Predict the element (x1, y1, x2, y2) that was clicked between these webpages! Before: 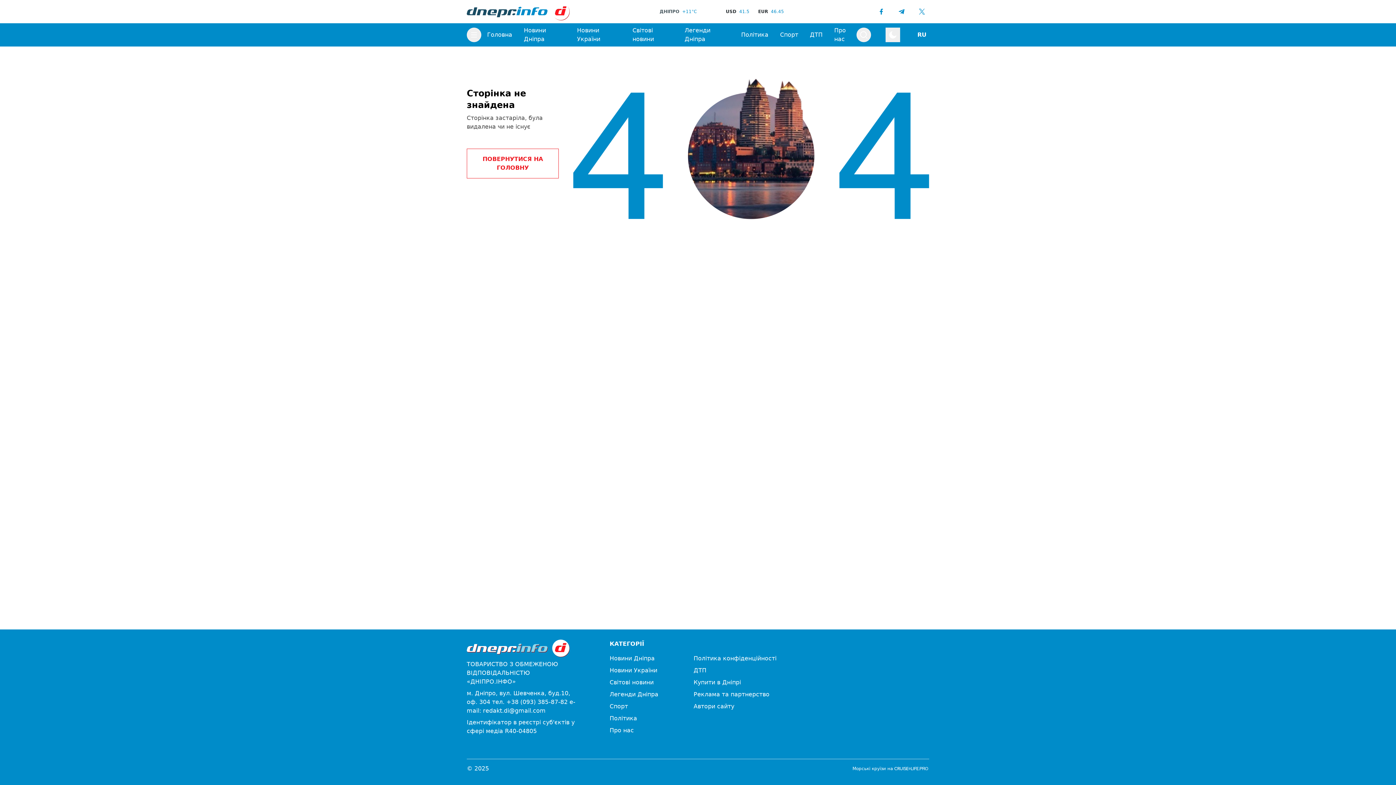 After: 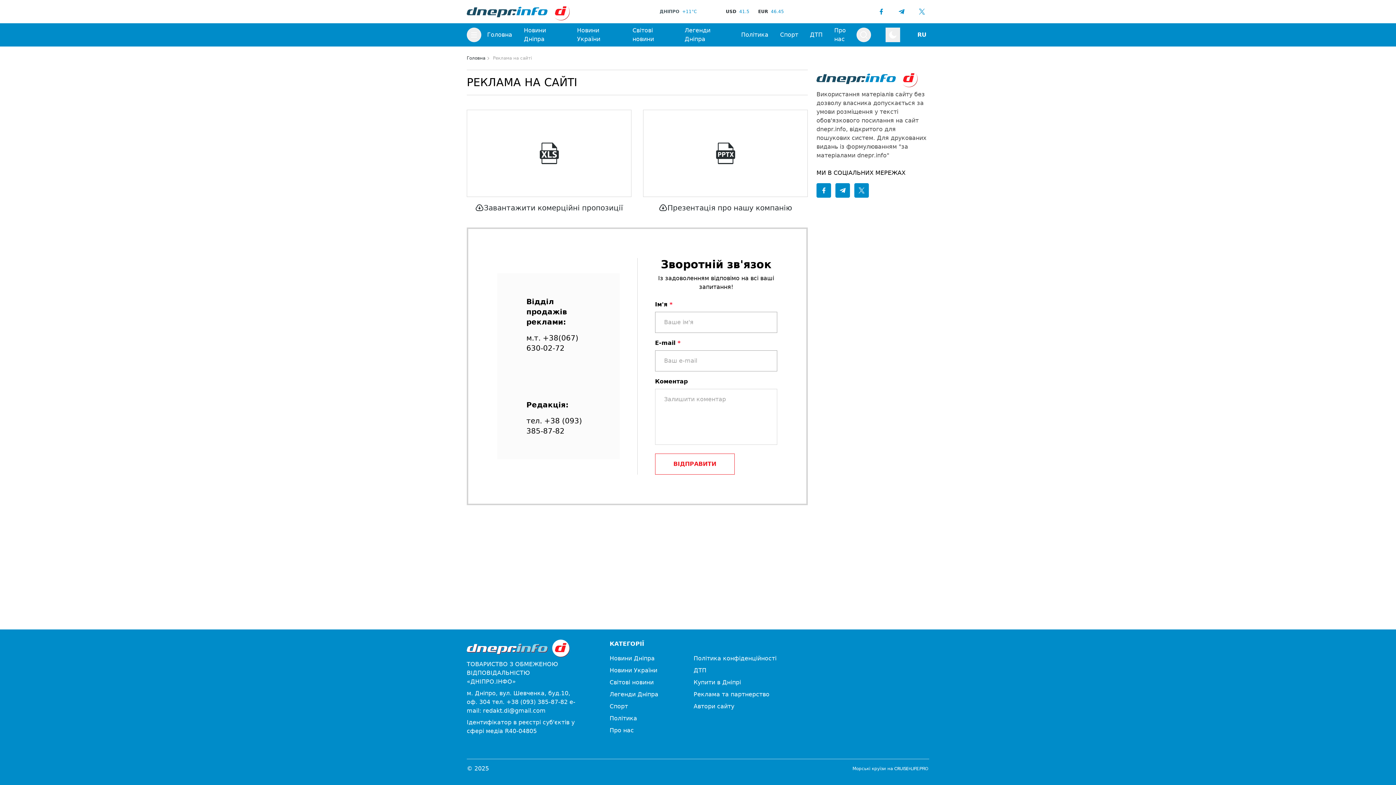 Action: label: Реклама та партнерство bbox: (693, 690, 769, 699)